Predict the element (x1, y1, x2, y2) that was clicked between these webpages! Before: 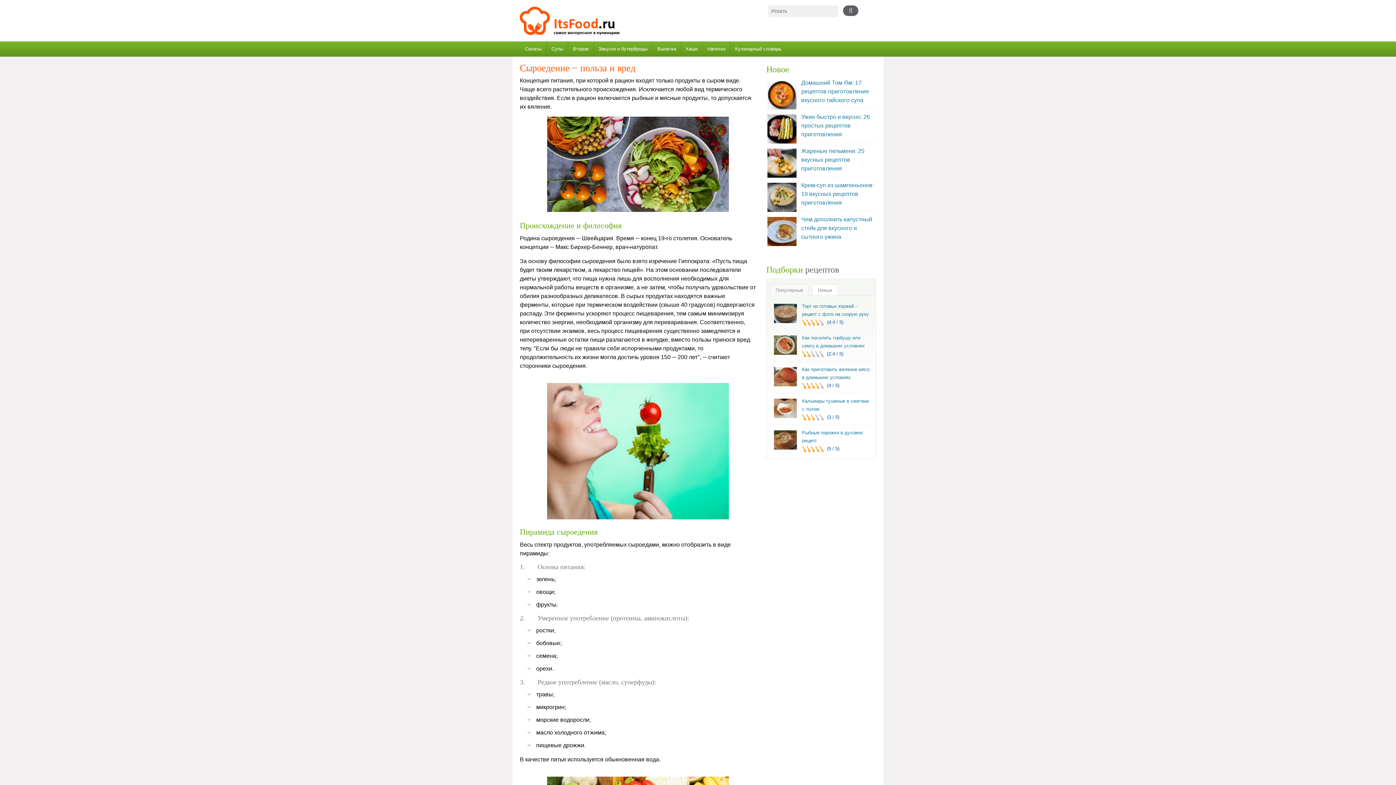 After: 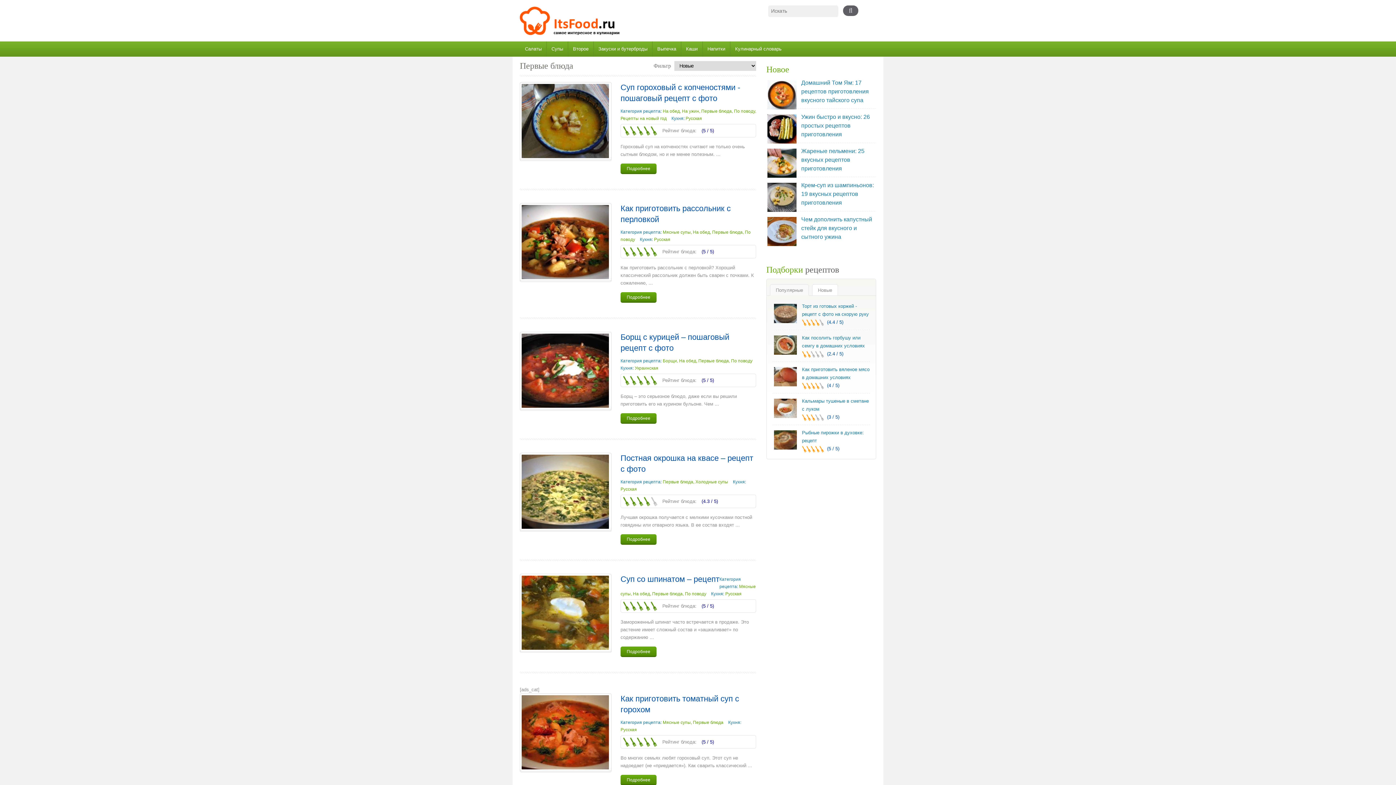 Action: label: Супы bbox: (546, 41, 568, 56)